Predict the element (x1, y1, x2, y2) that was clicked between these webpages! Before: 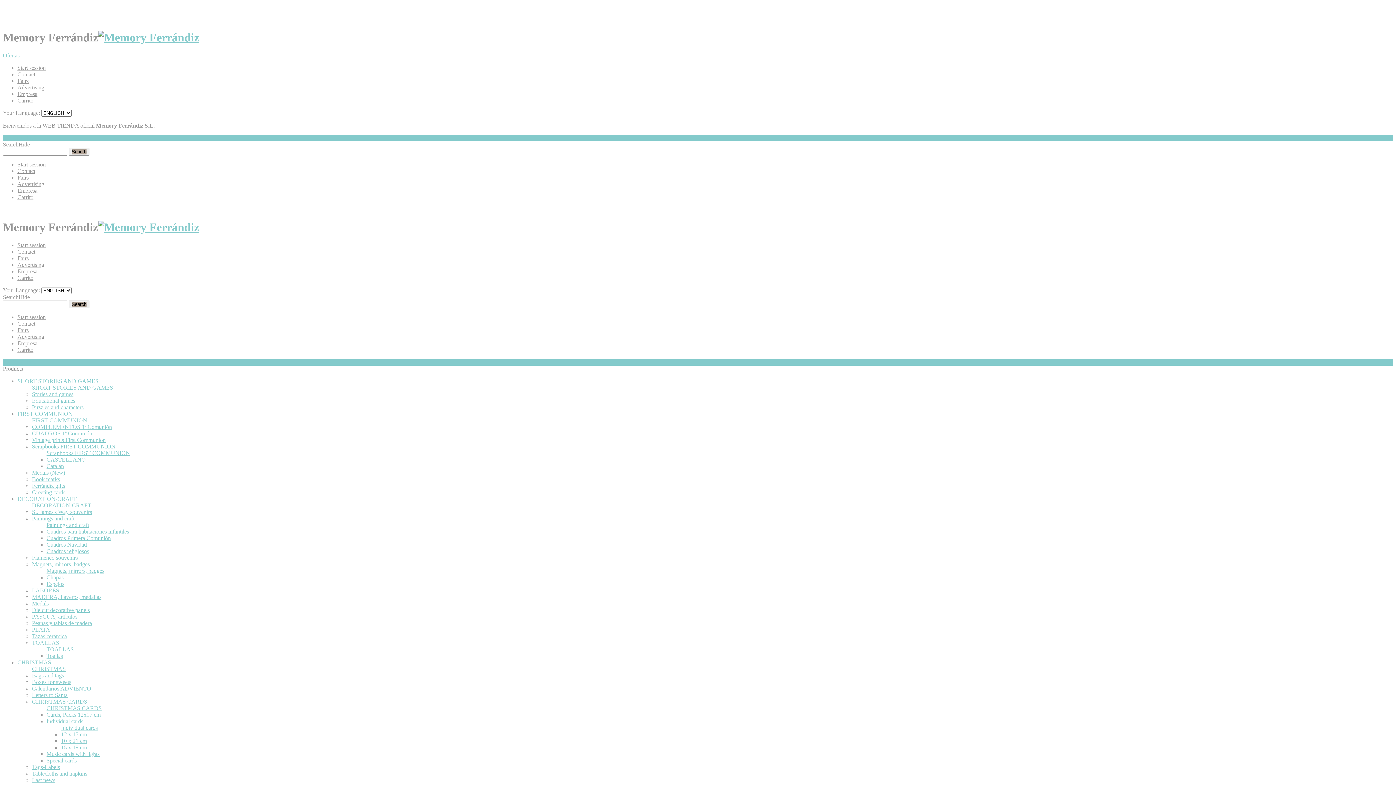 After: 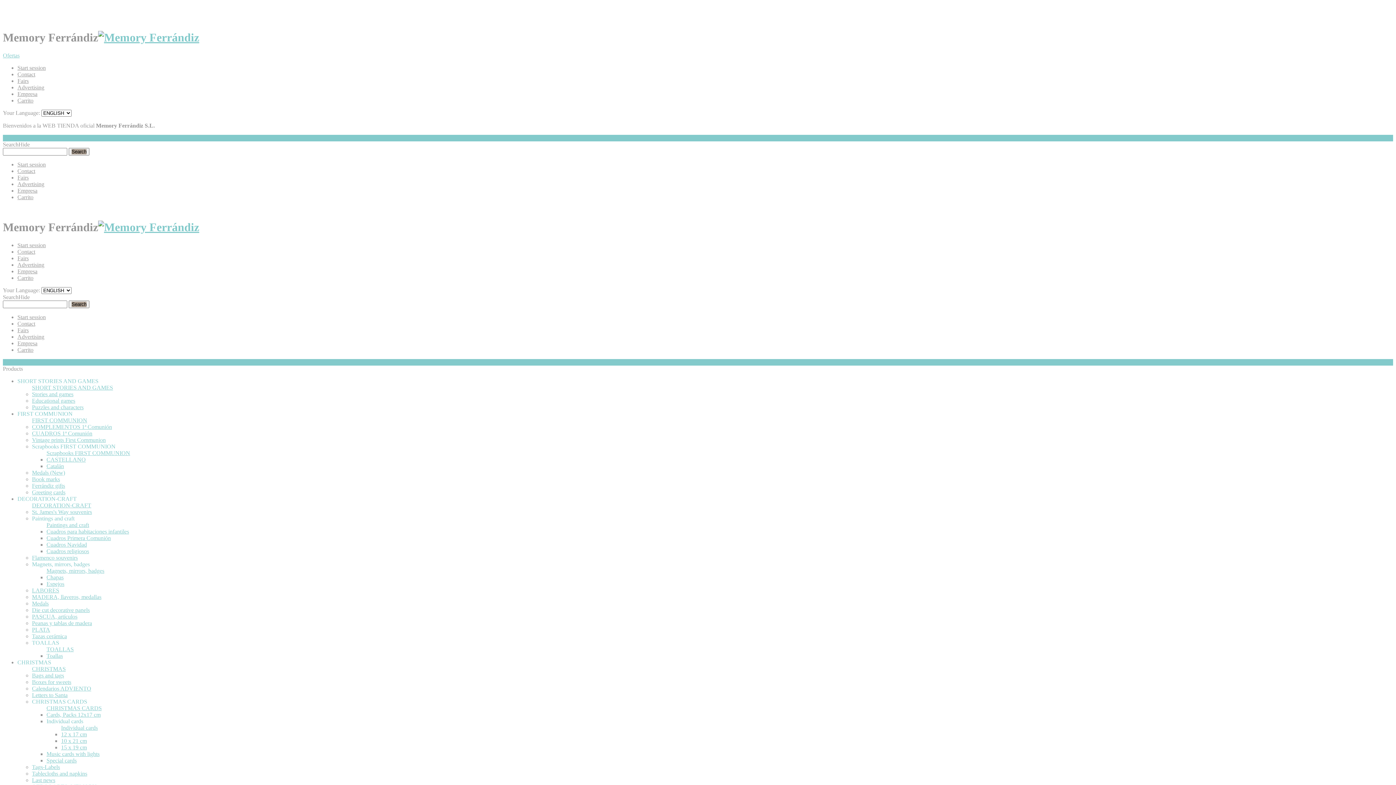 Action: bbox: (98, 31, 199, 44)